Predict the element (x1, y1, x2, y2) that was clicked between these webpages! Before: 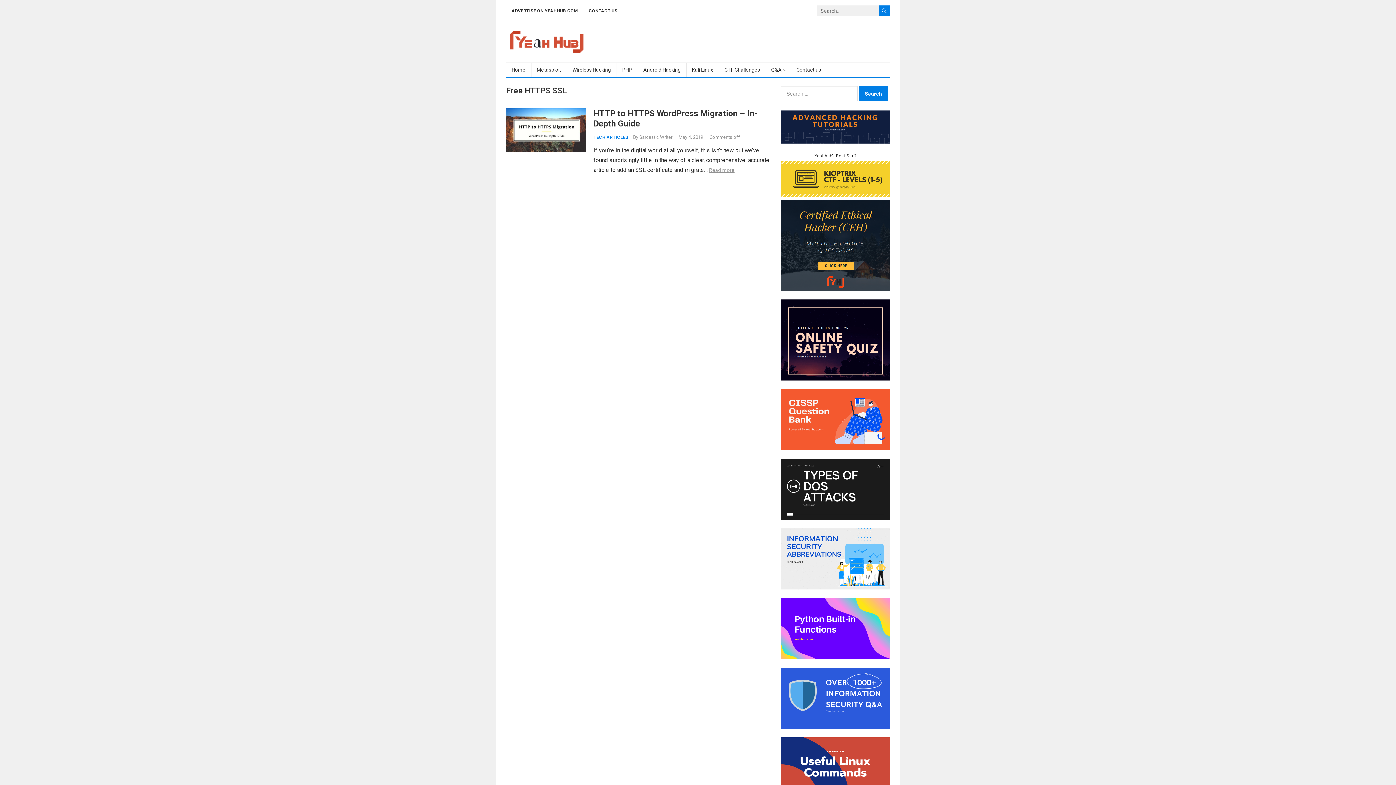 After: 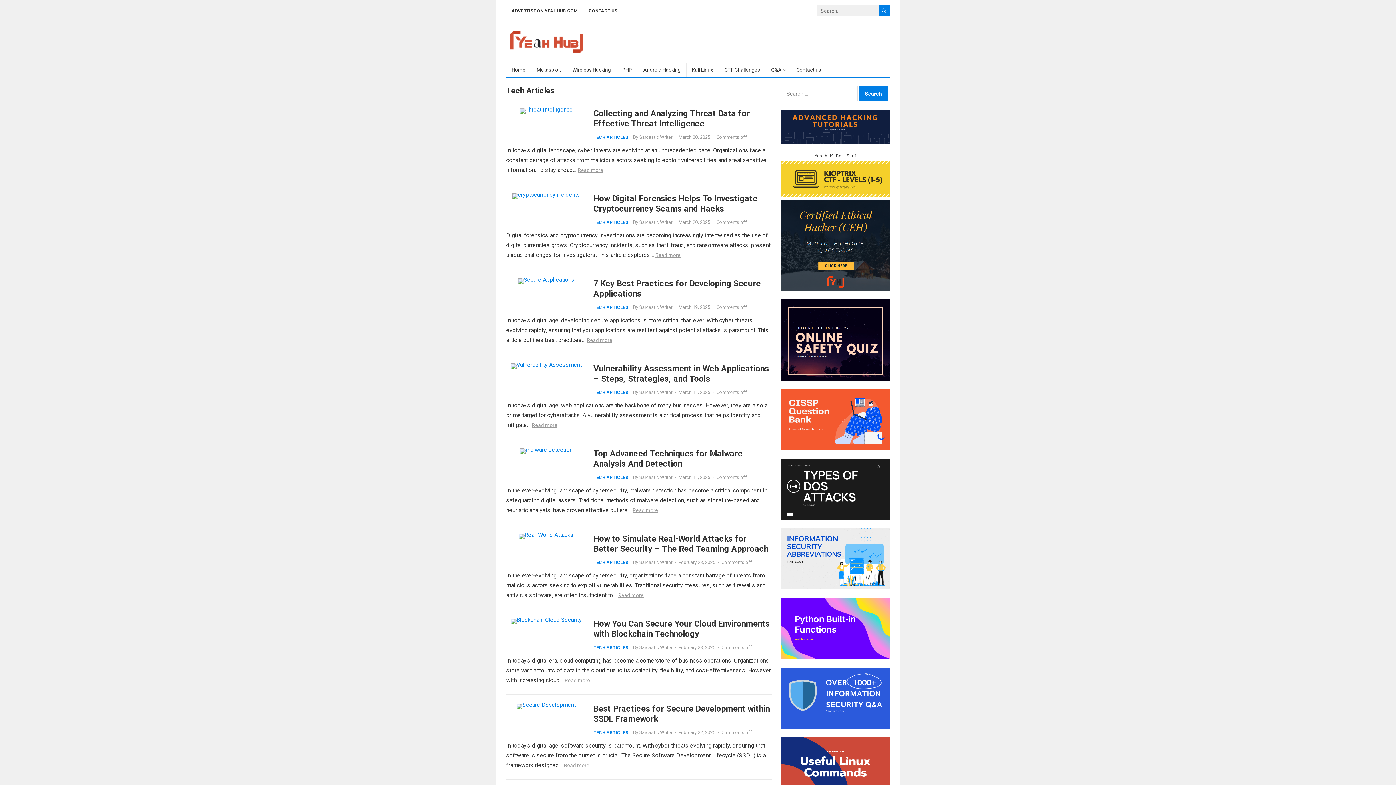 Action: label: TECH ARTICLES bbox: (593, 134, 628, 140)